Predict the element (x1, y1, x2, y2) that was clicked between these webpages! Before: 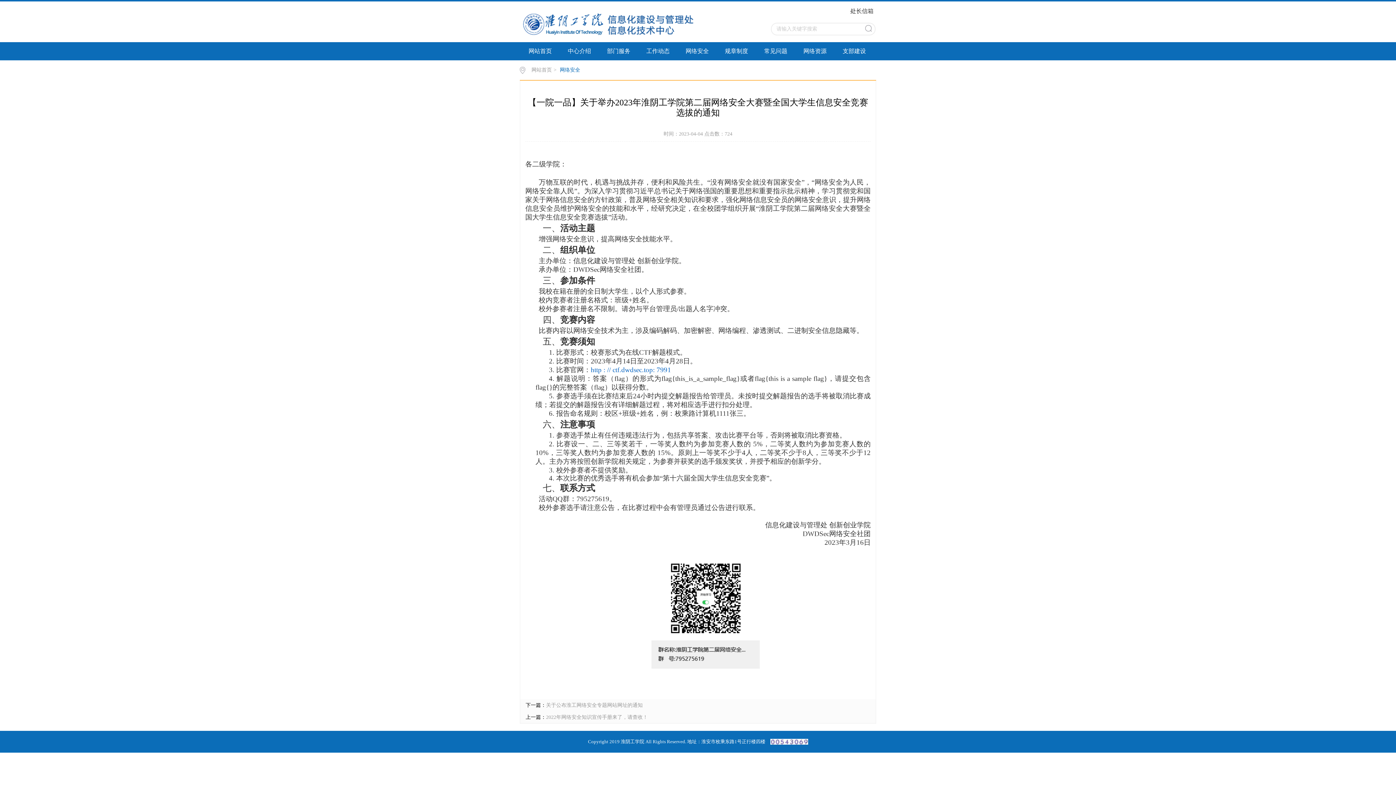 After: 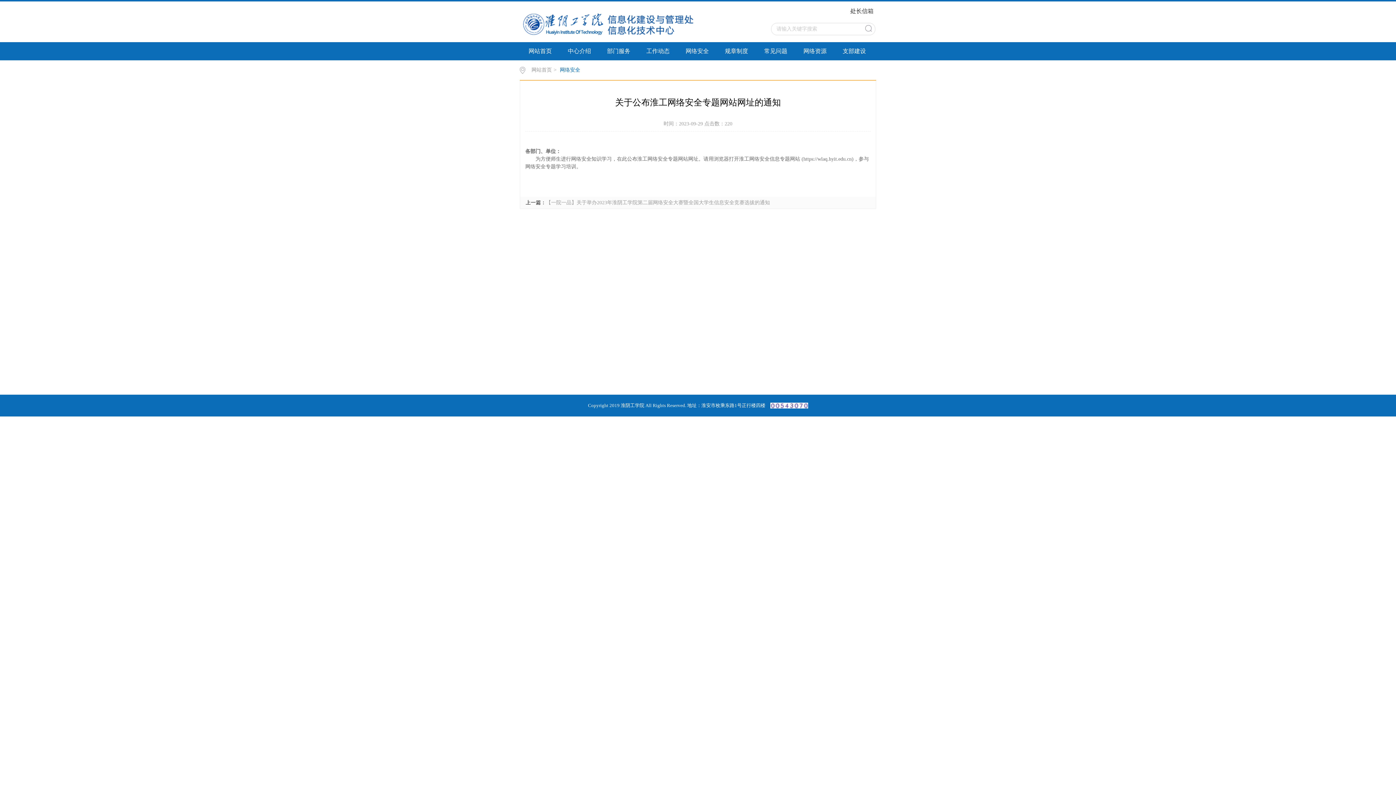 Action: bbox: (546, 702, 642, 708) label: 关于公布淮工网络安全专题网站网址的通知